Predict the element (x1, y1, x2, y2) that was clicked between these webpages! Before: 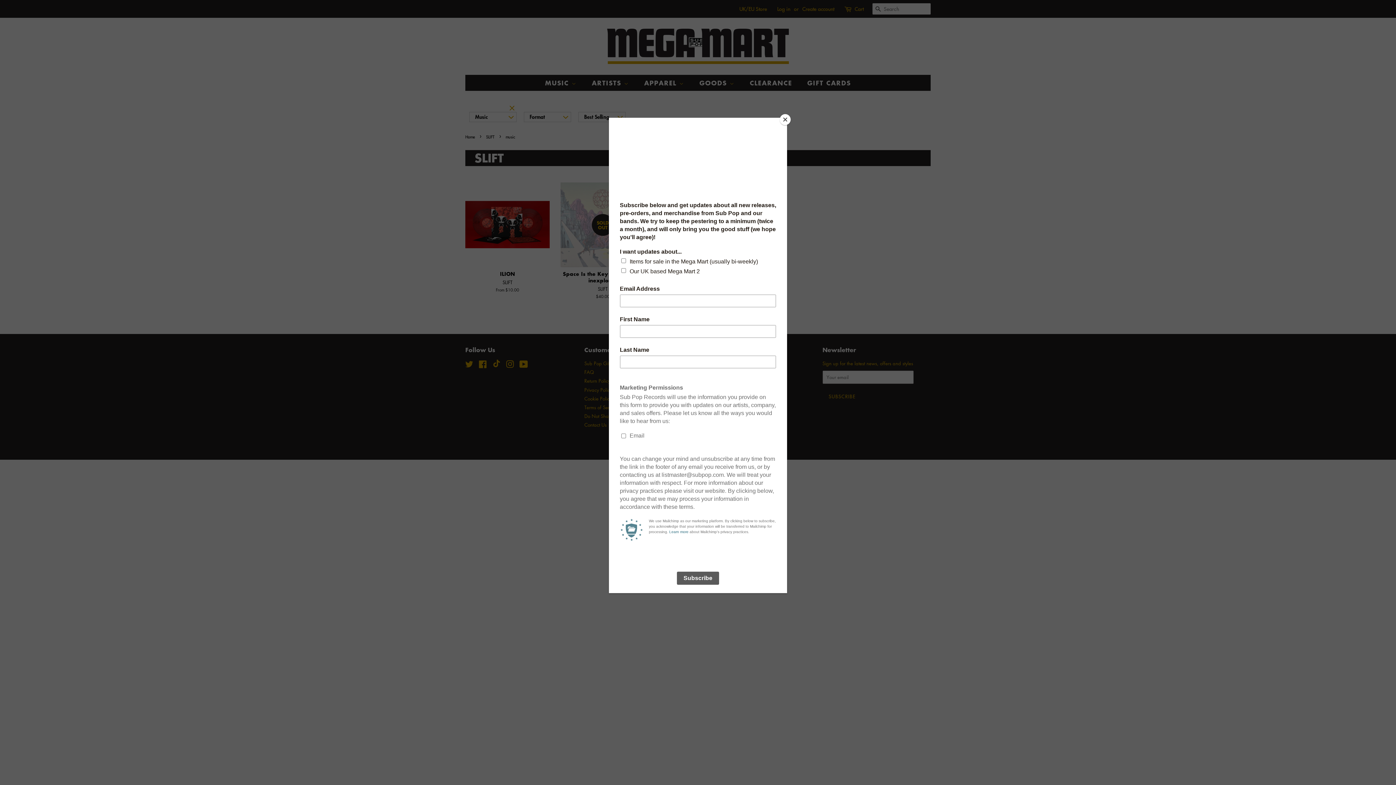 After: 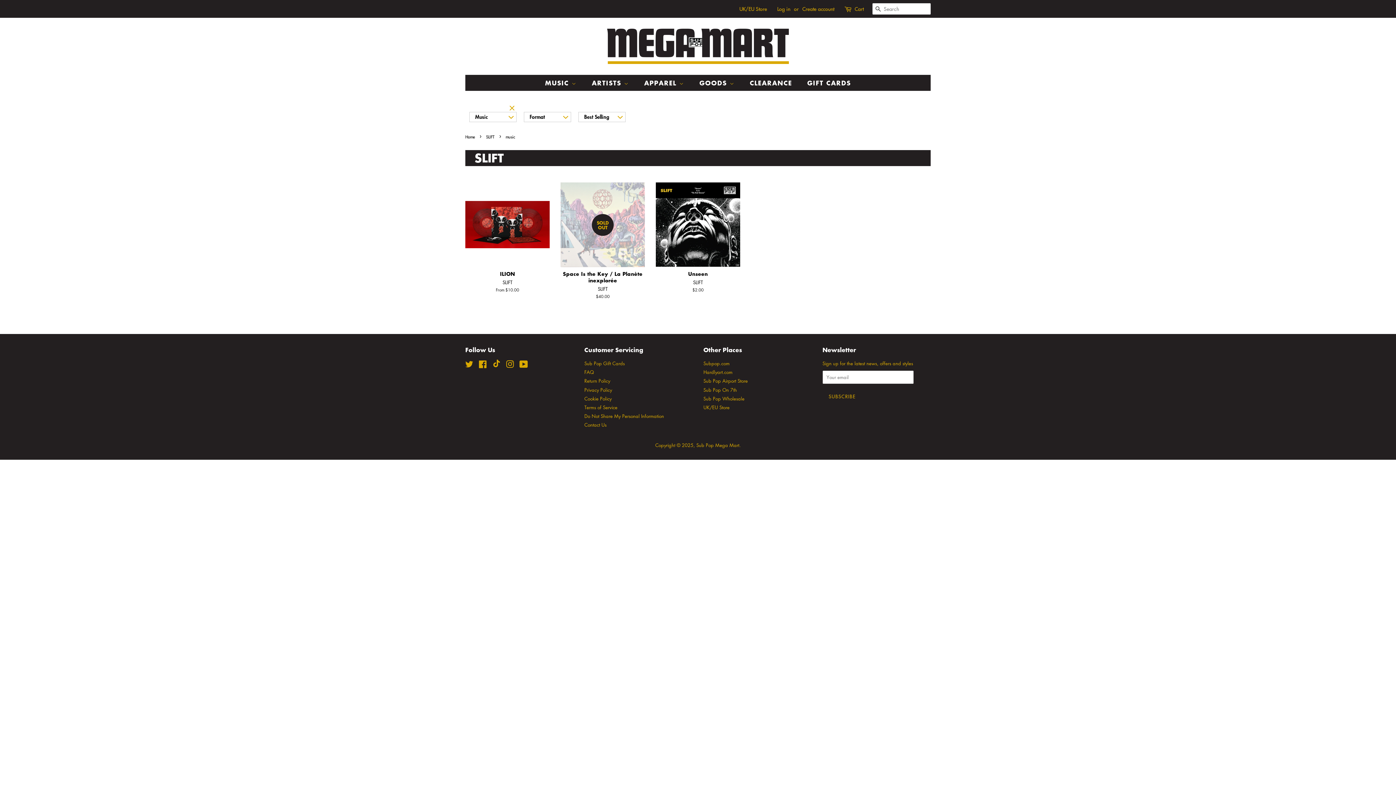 Action: bbox: (780, 114, 790, 125) label: Close